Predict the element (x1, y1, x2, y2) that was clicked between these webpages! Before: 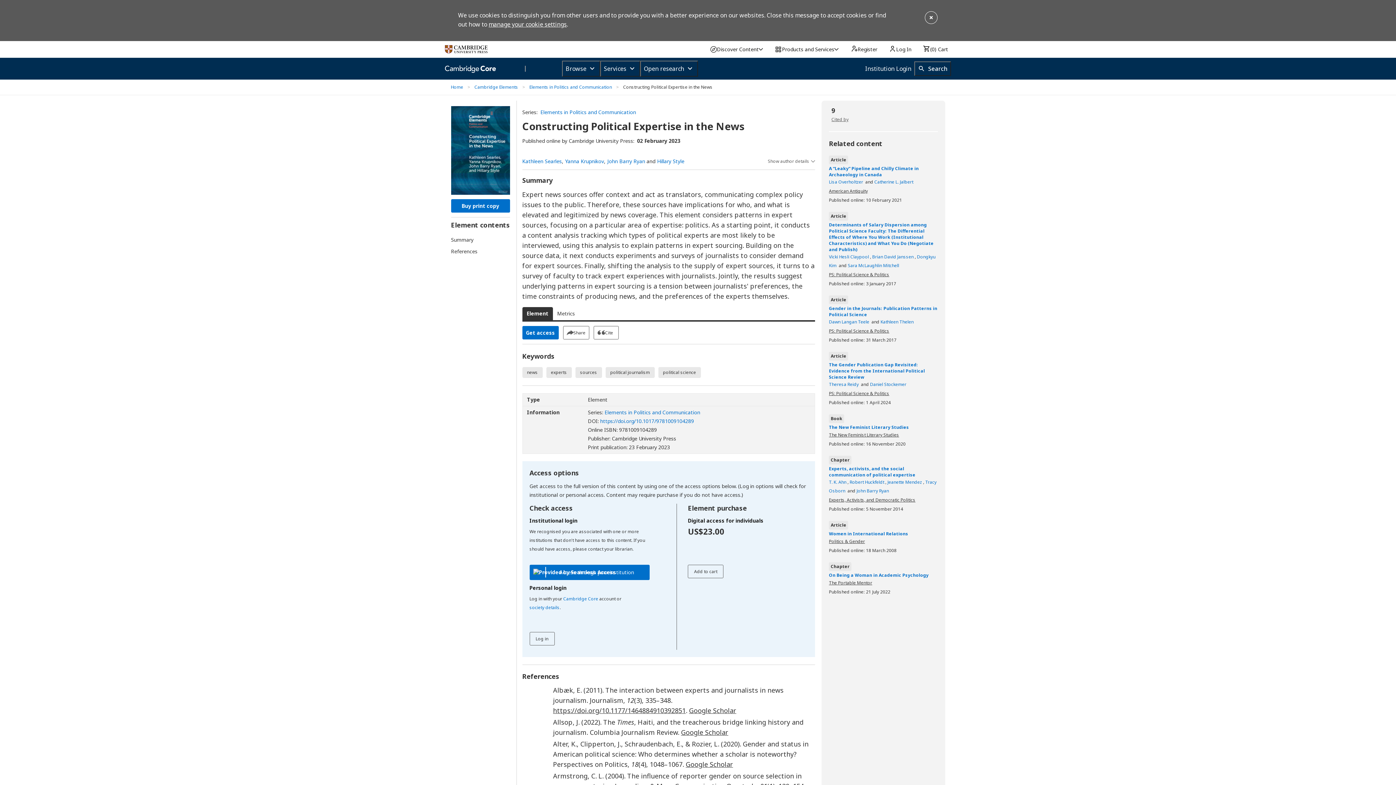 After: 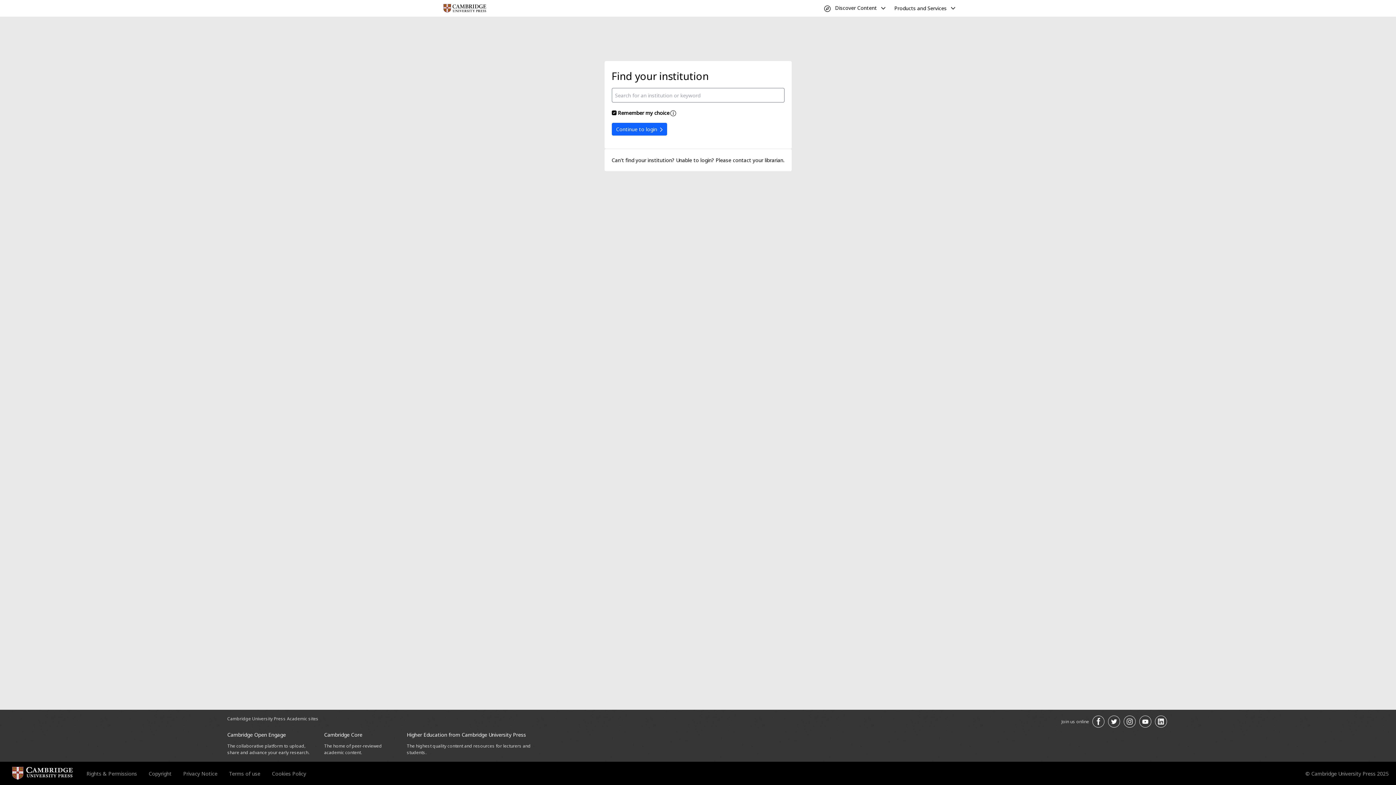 Action: bbox: (529, 565, 649, 580) label: Access through your institution